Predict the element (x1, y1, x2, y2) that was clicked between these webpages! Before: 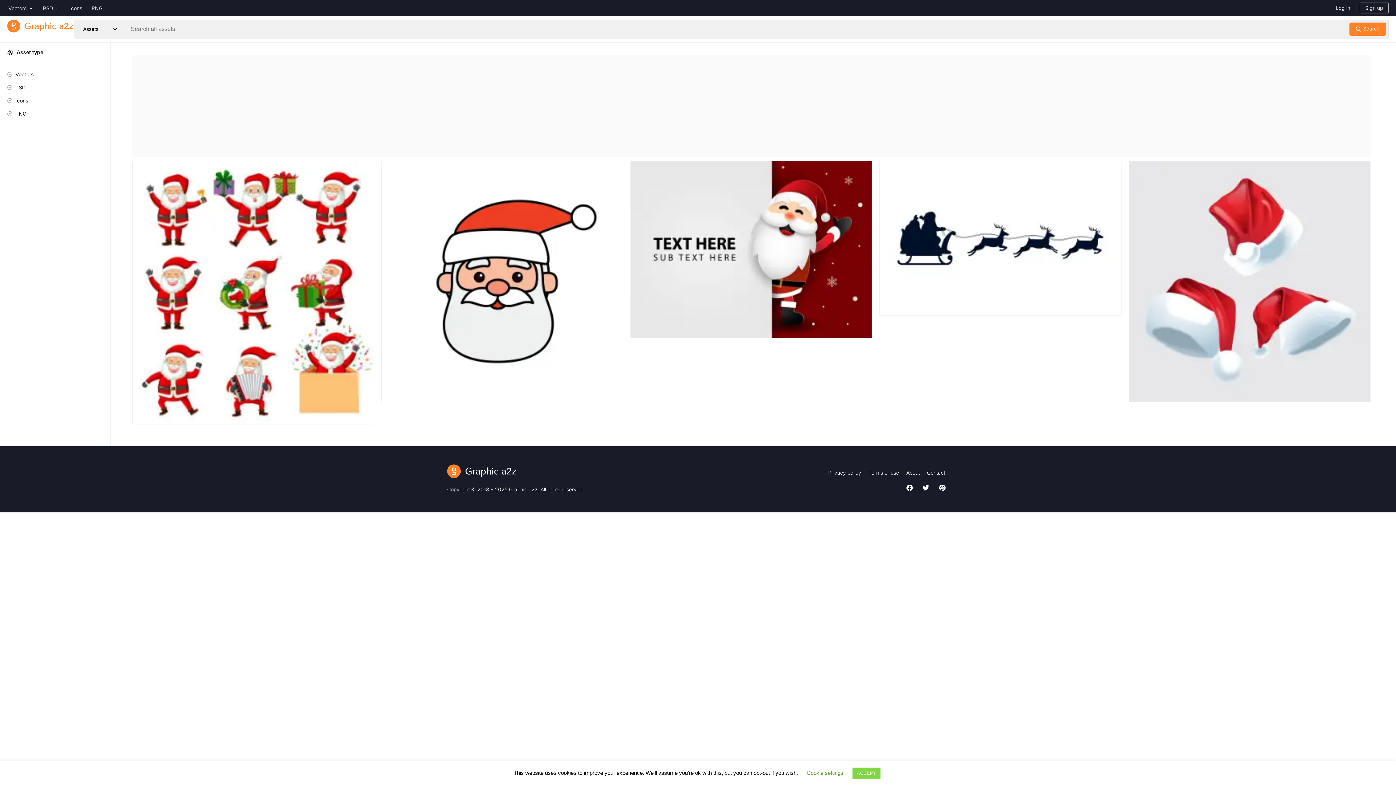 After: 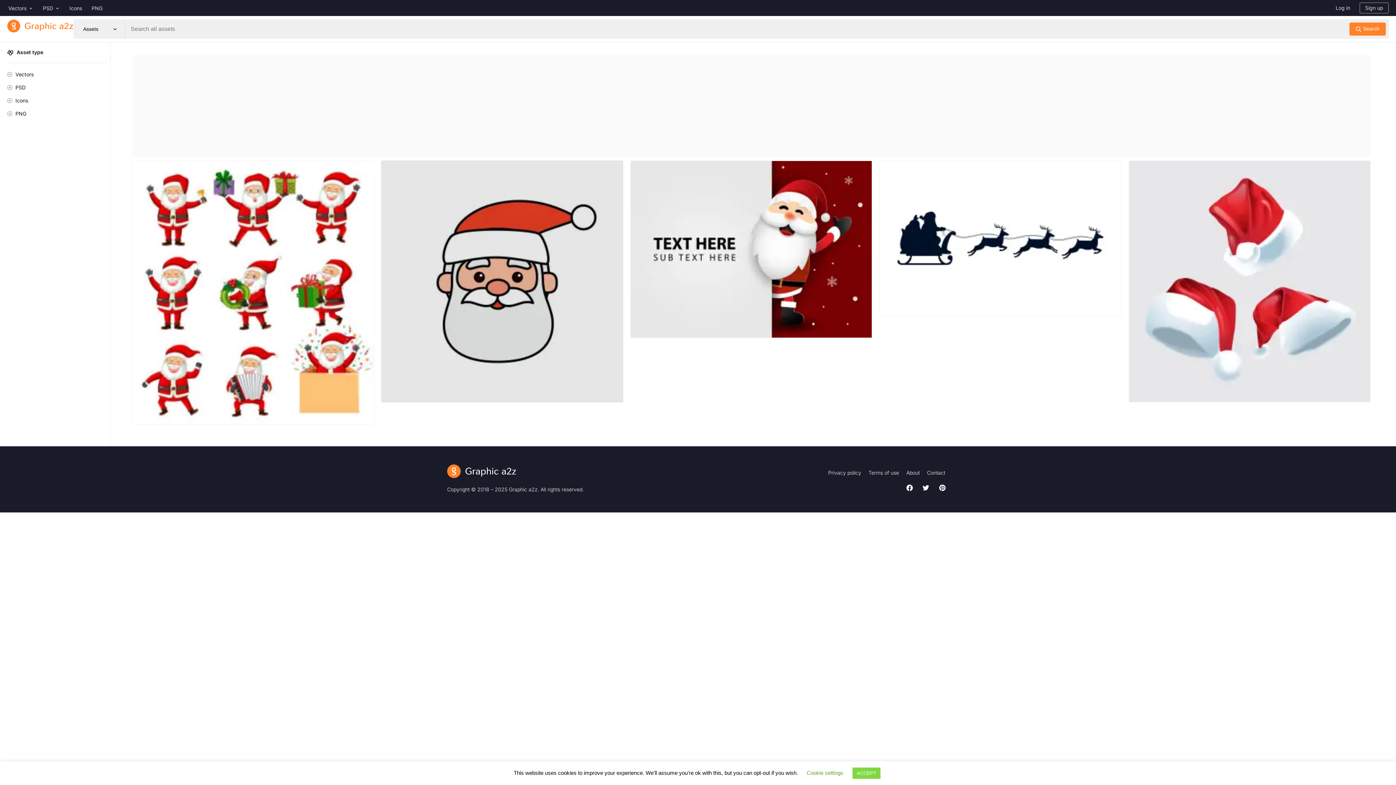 Action: bbox: (381, 160, 623, 402)